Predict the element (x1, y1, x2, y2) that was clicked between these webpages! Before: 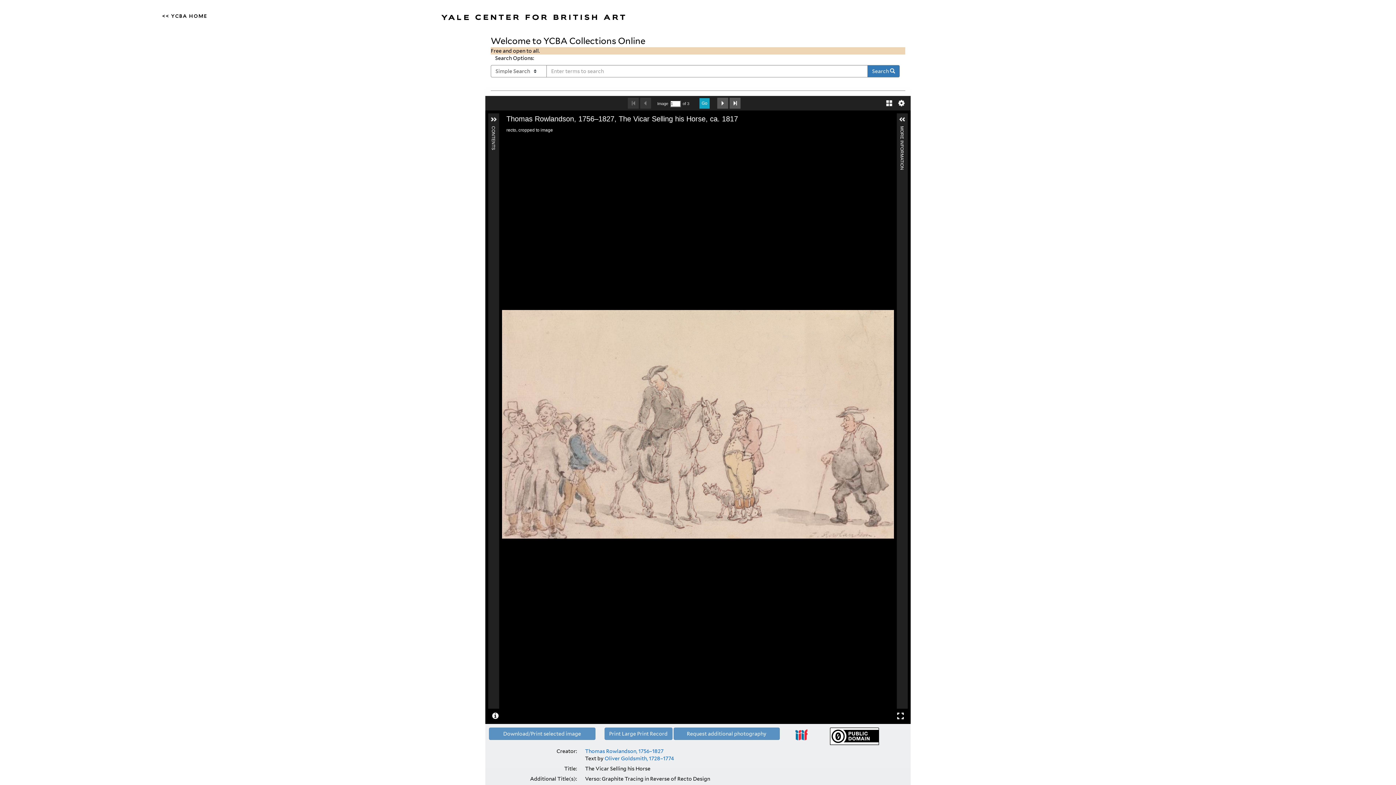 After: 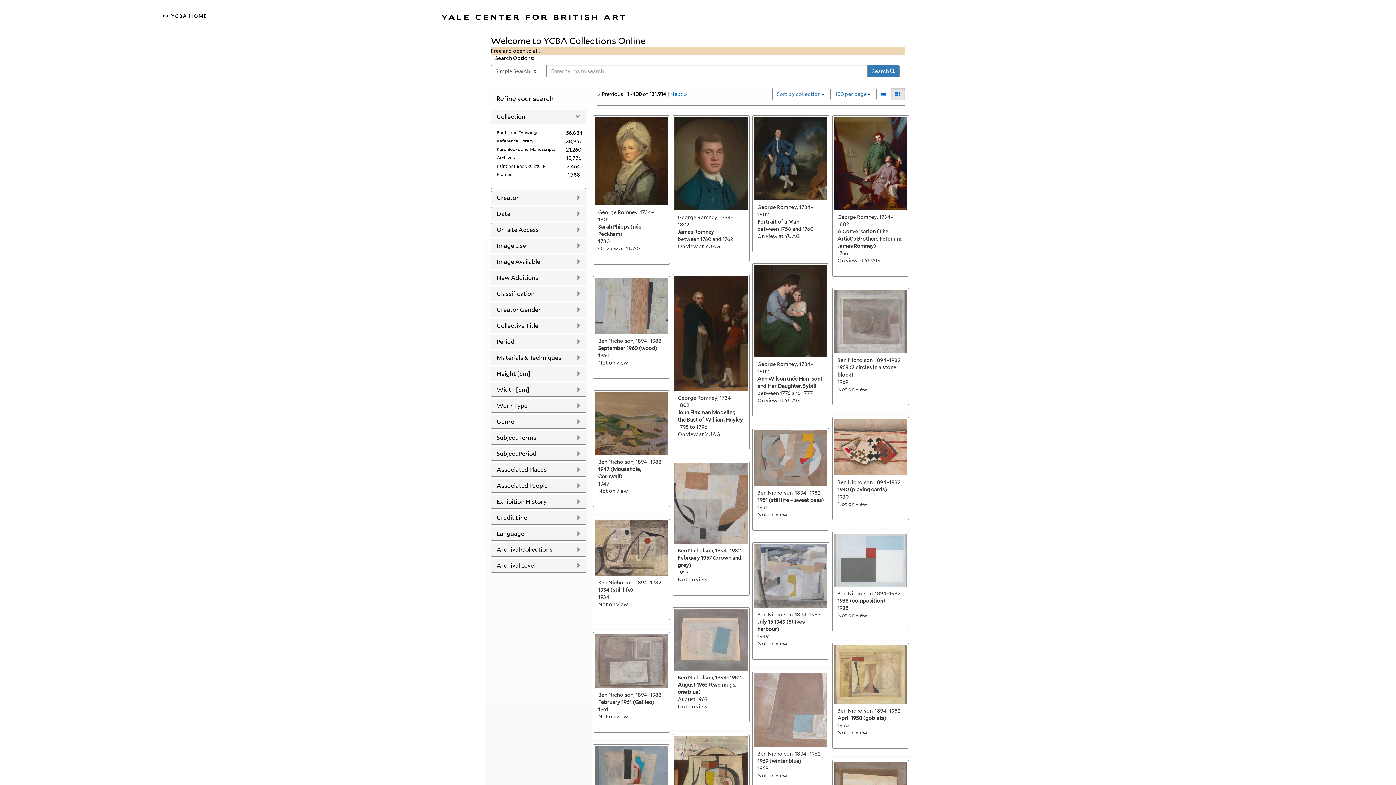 Action: bbox: (867, 65, 900, 77) label: Search 